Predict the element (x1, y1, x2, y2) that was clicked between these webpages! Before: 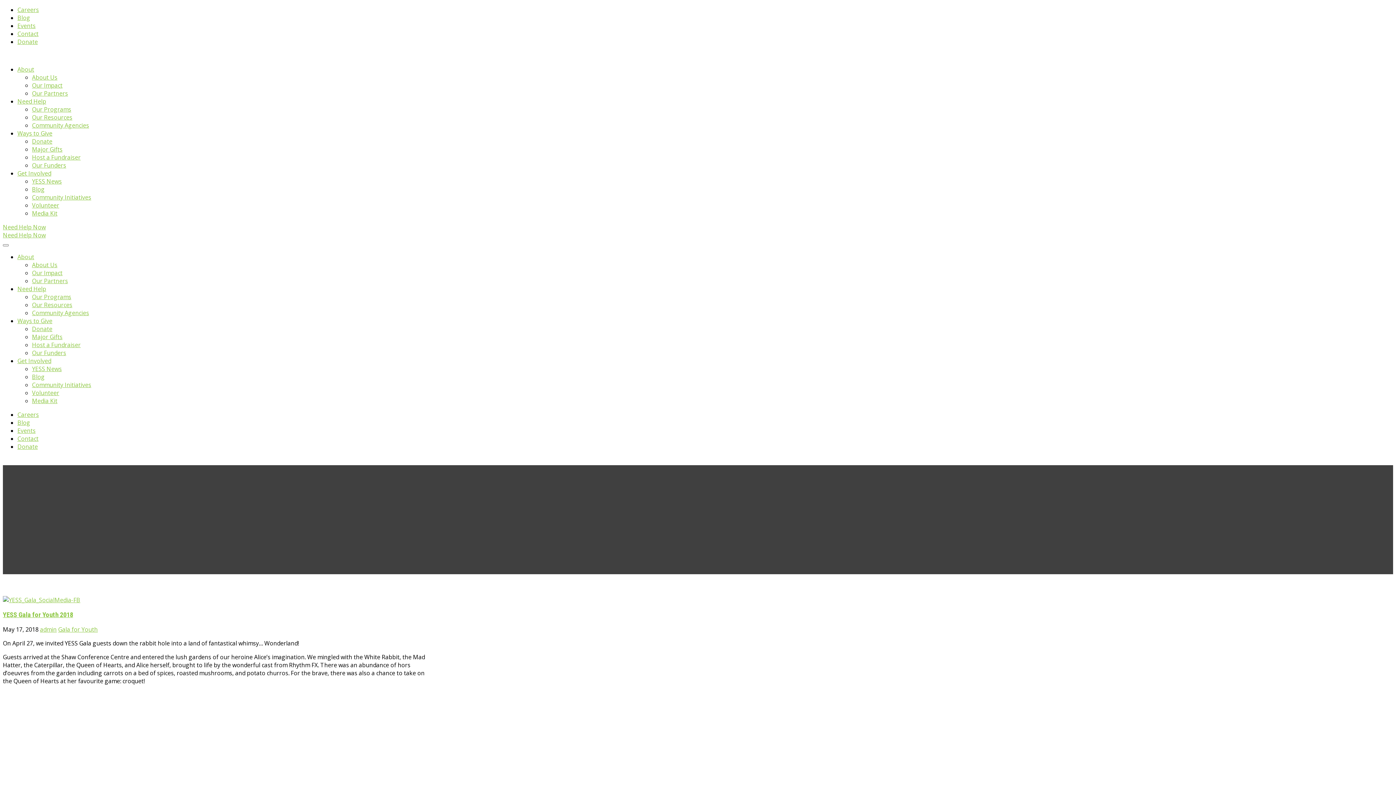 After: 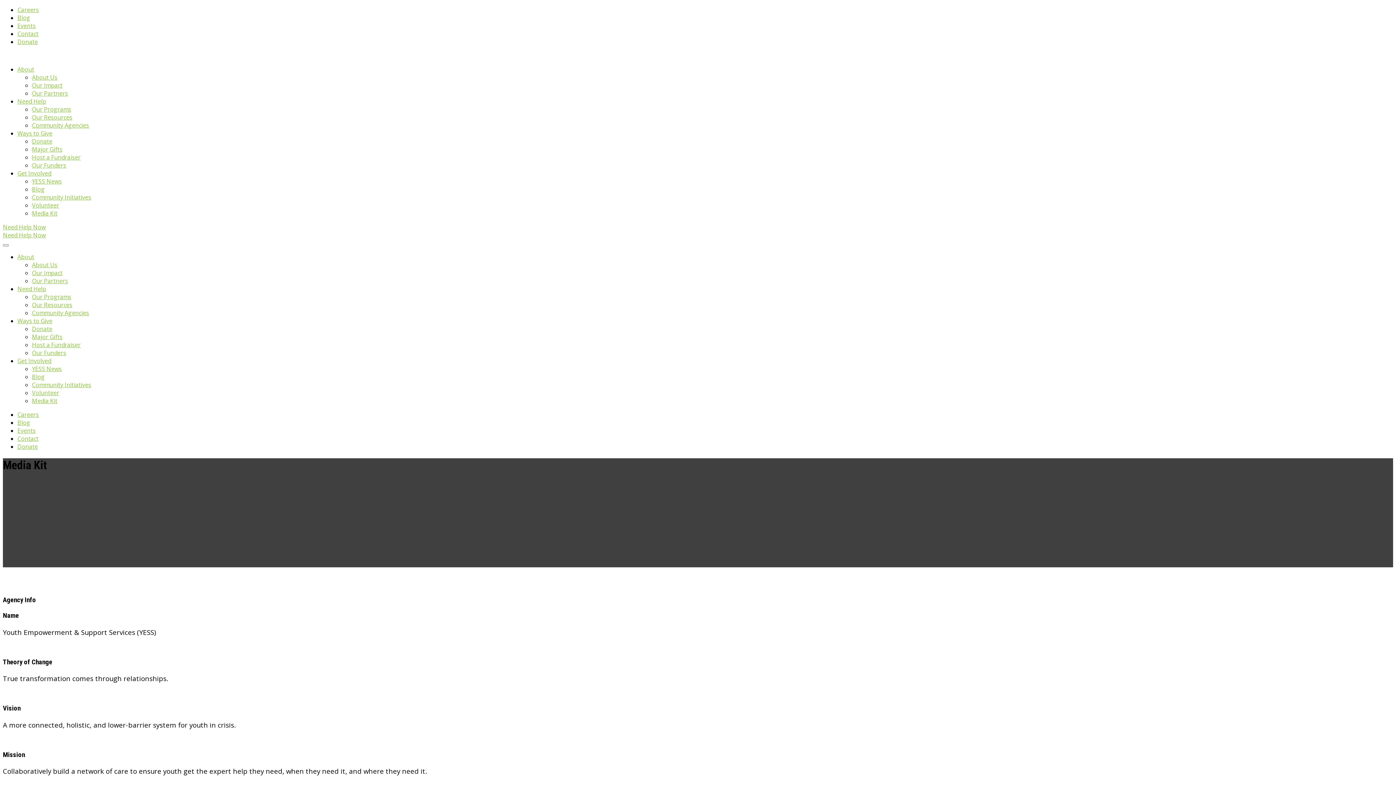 Action: label: Media Kit bbox: (32, 209, 57, 217)